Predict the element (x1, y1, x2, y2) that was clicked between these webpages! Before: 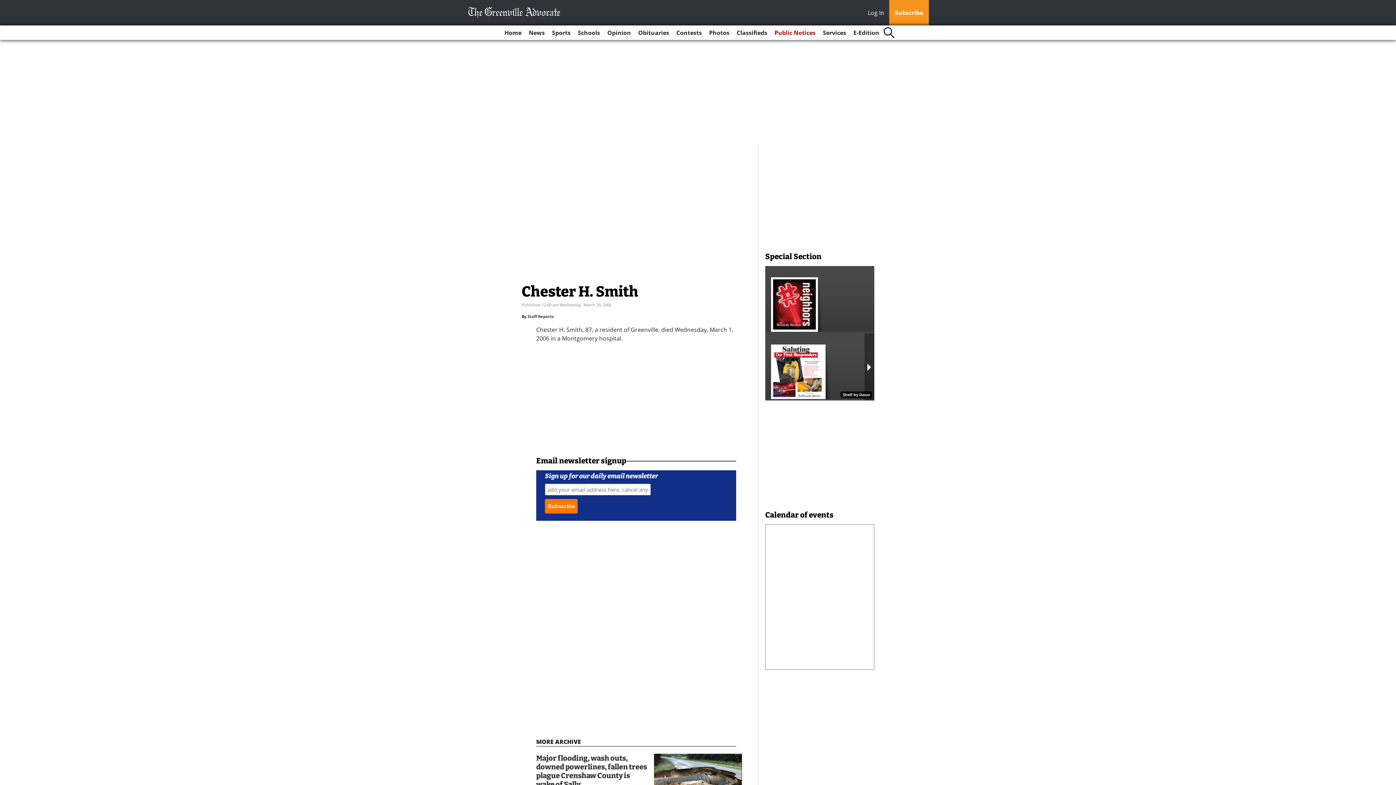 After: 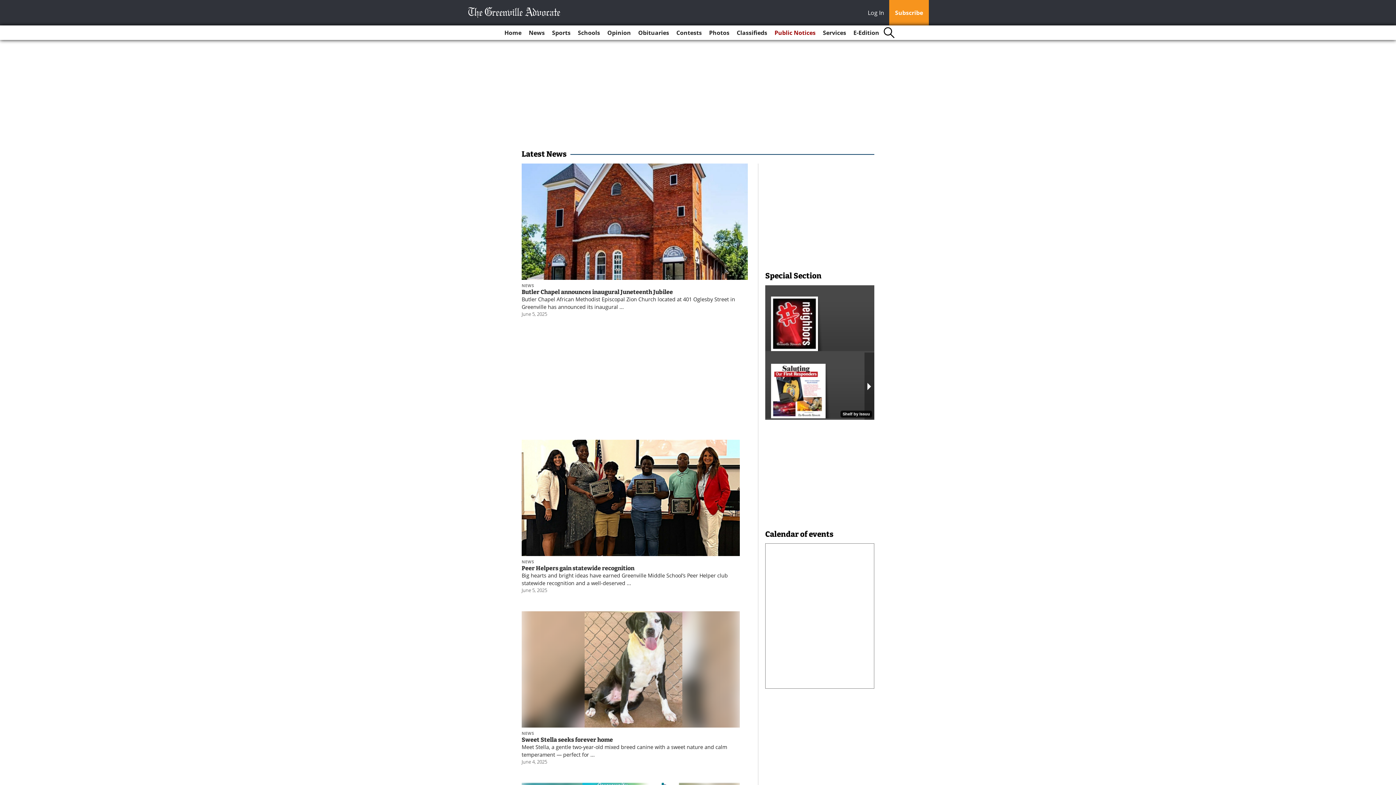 Action: label: News bbox: (526, 25, 547, 40)